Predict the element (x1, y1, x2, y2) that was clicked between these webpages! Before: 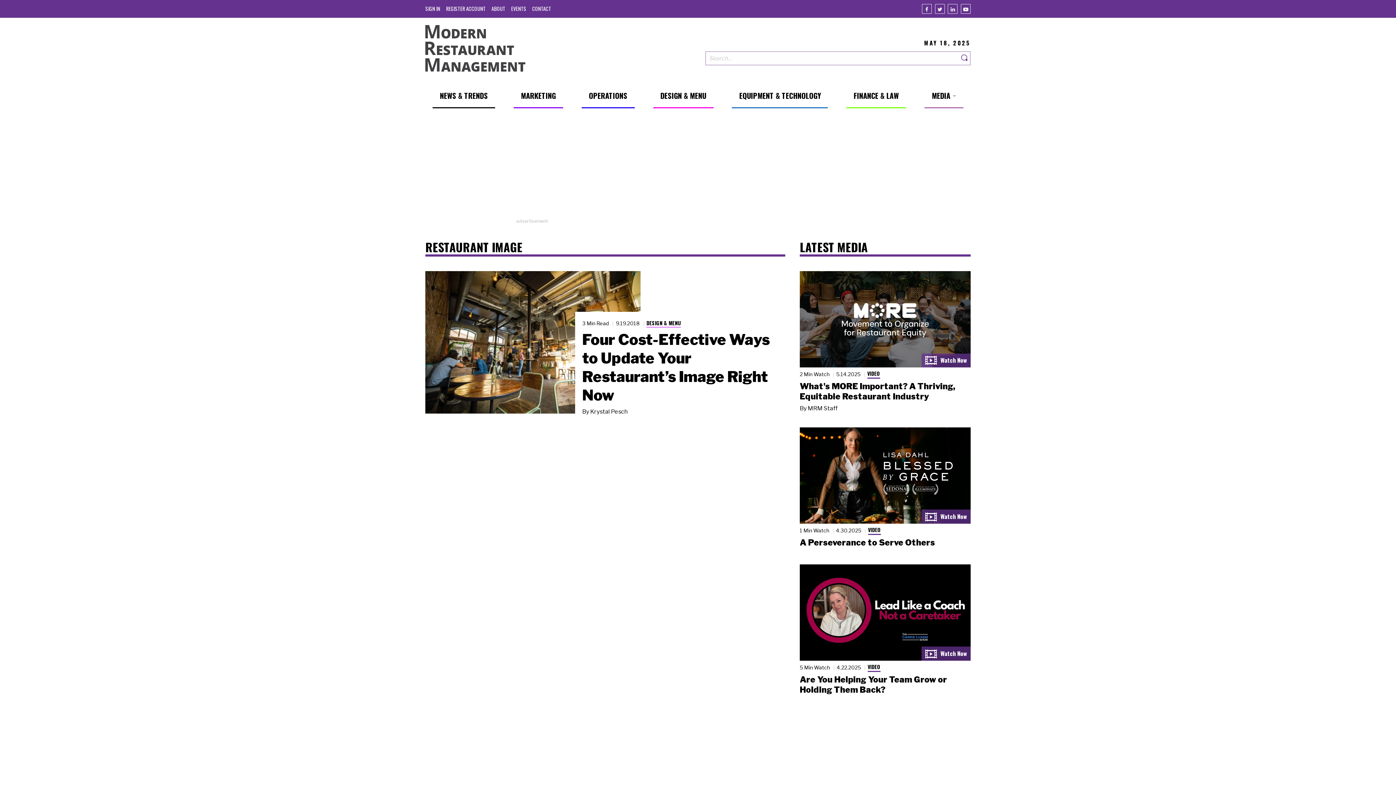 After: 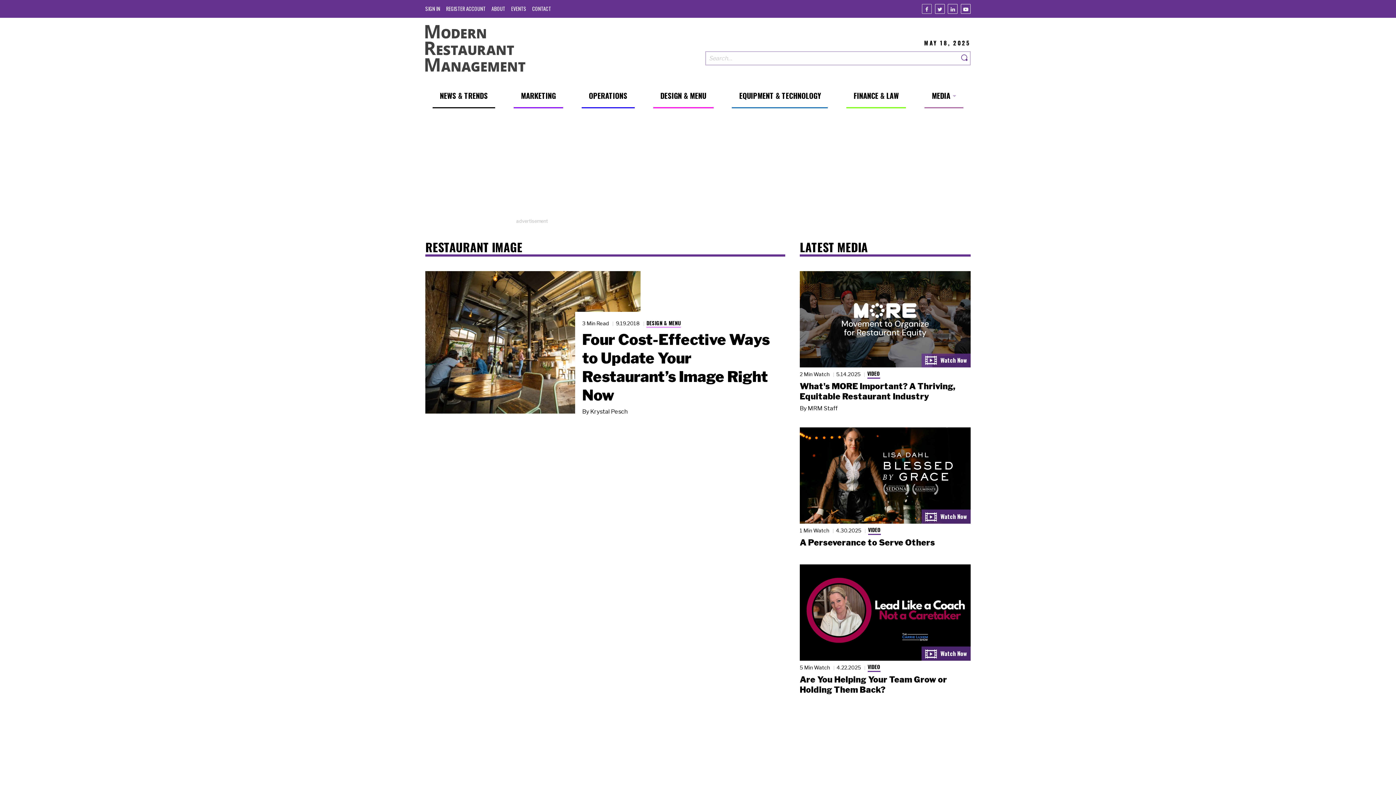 Action: bbox: (922, 3, 932, 13) label: Facebook